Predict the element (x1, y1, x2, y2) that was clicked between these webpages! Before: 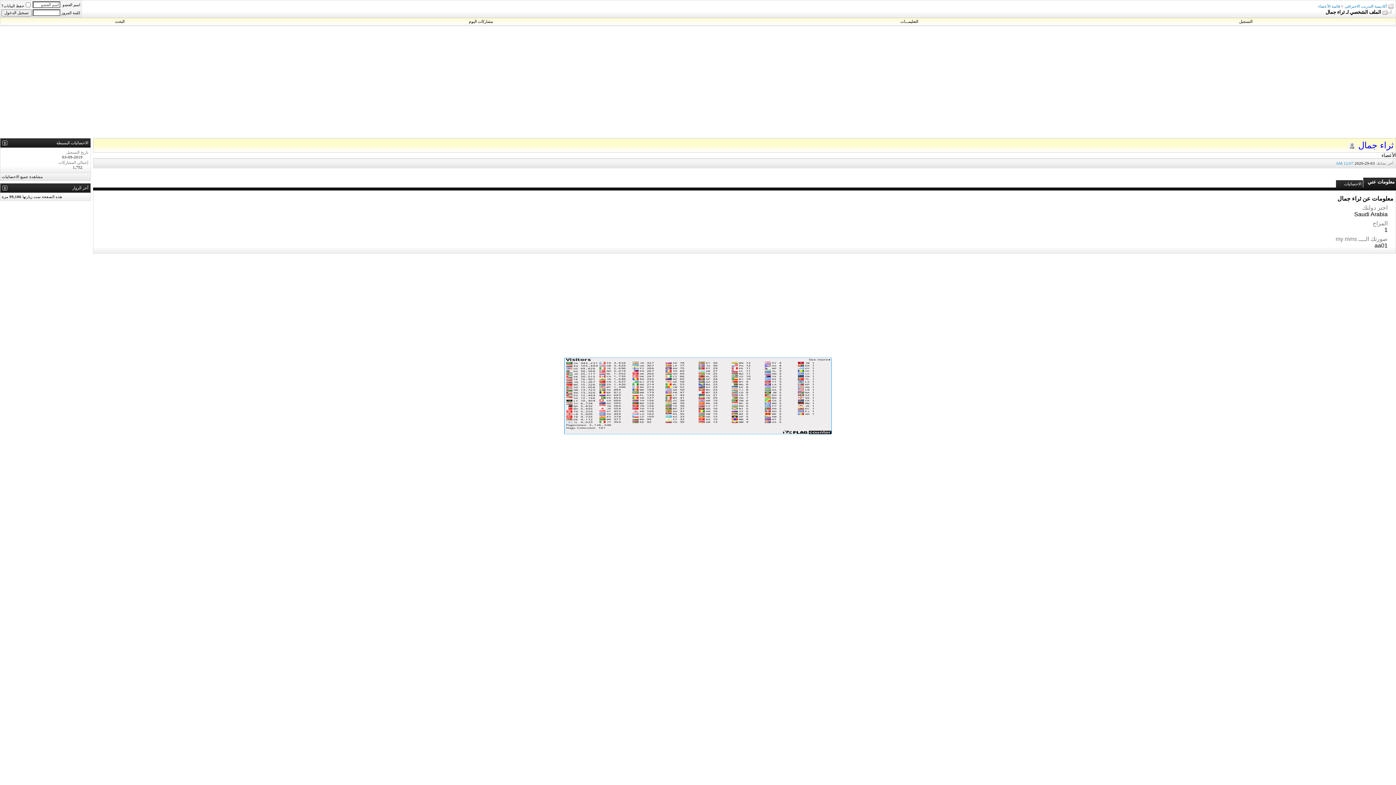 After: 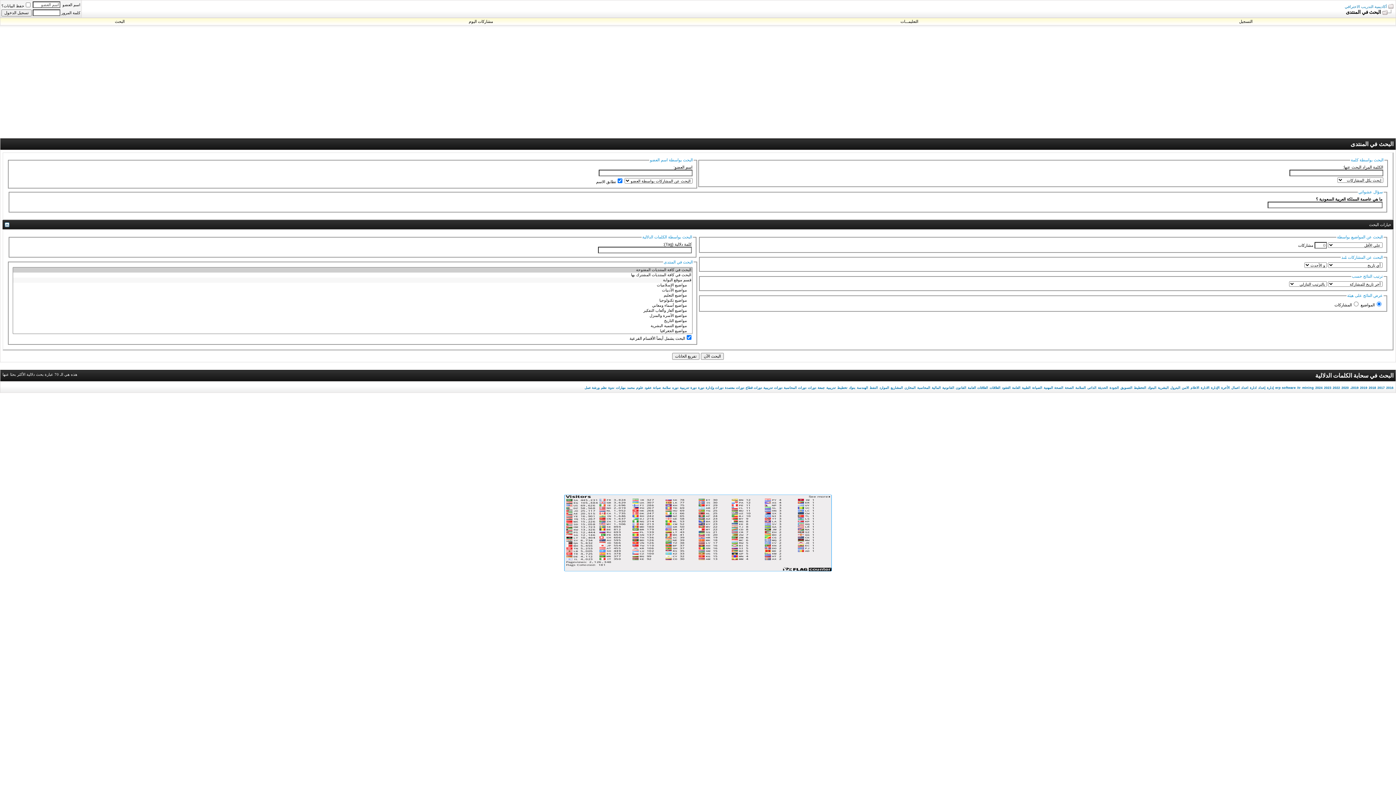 Action: bbox: (114, 19, 124, 23) label: البحث